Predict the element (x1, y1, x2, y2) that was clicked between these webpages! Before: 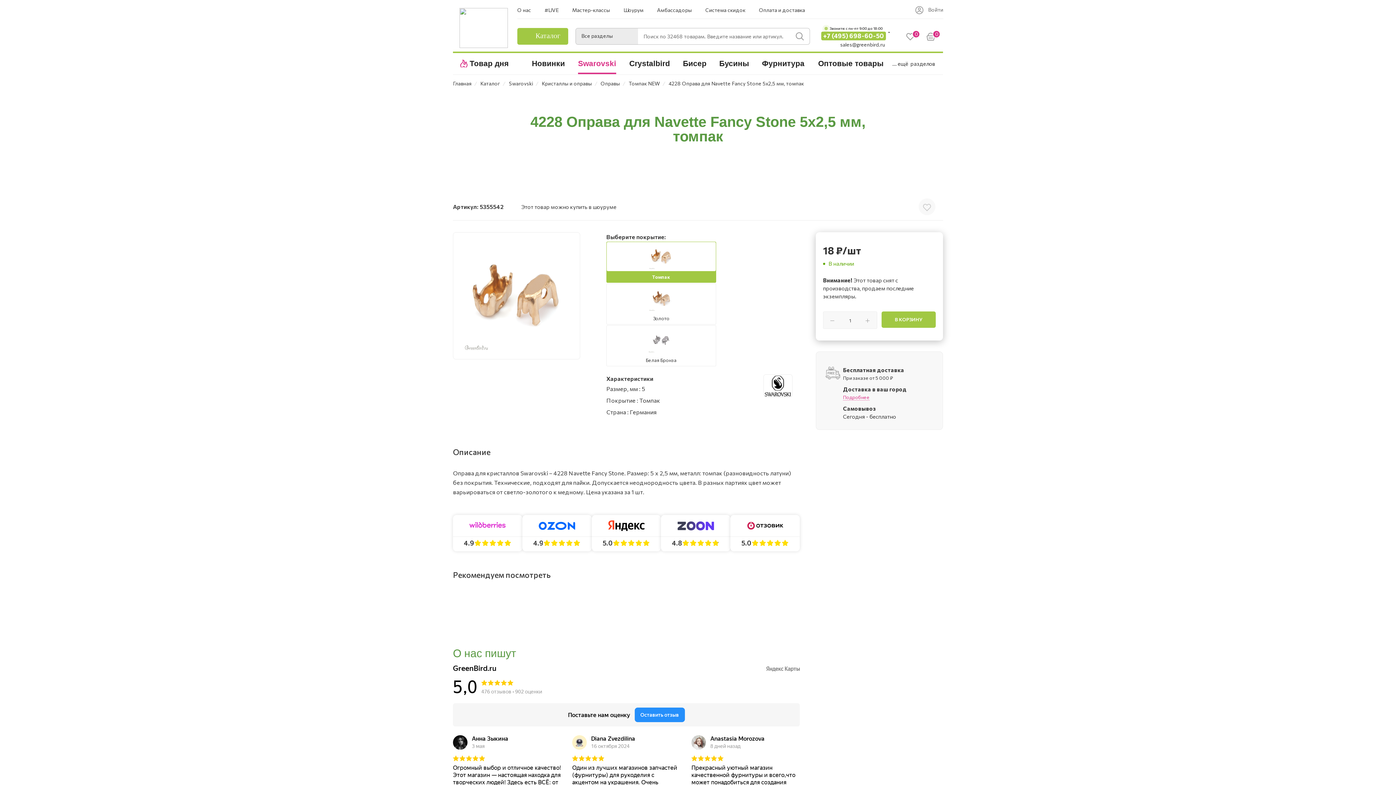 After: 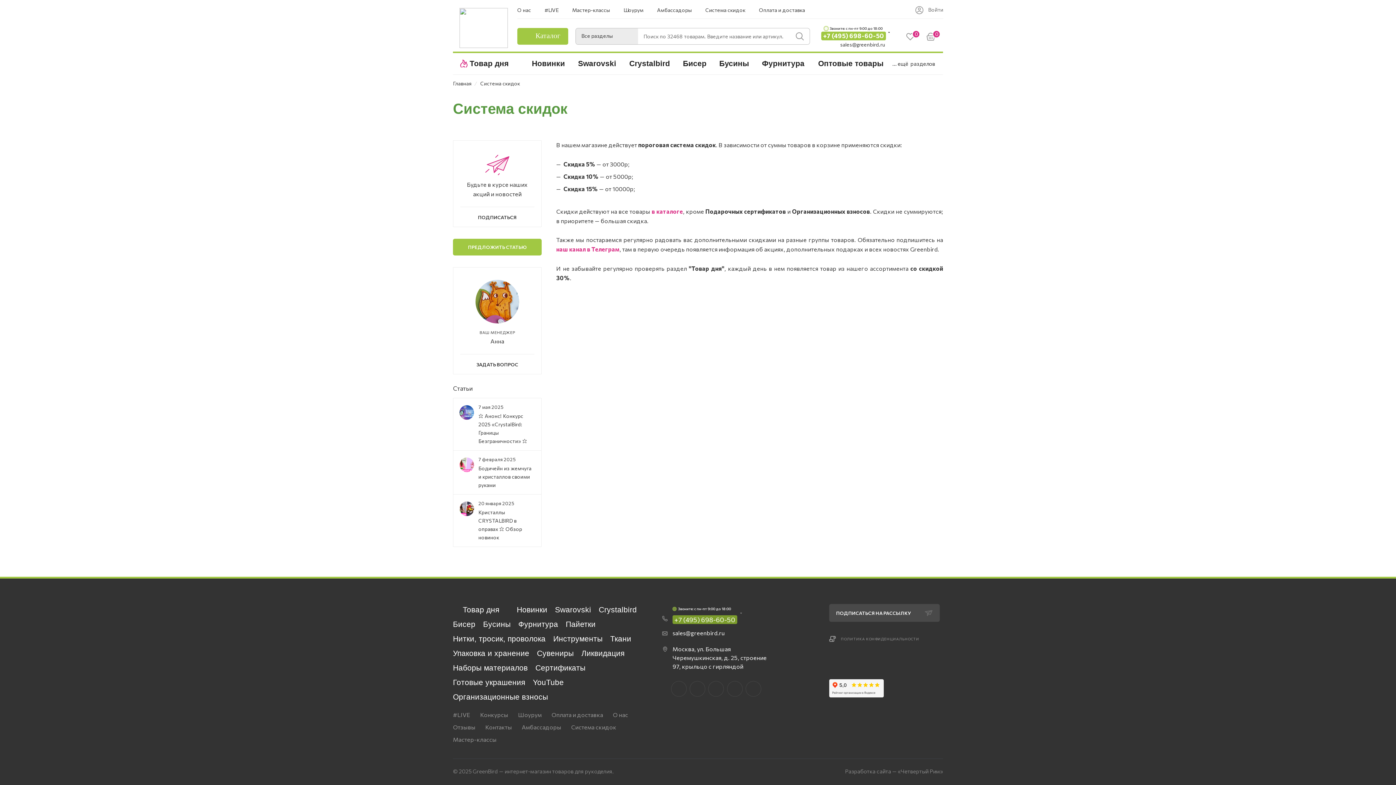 Action: label: Система скидок bbox: (705, 6, 745, 13)